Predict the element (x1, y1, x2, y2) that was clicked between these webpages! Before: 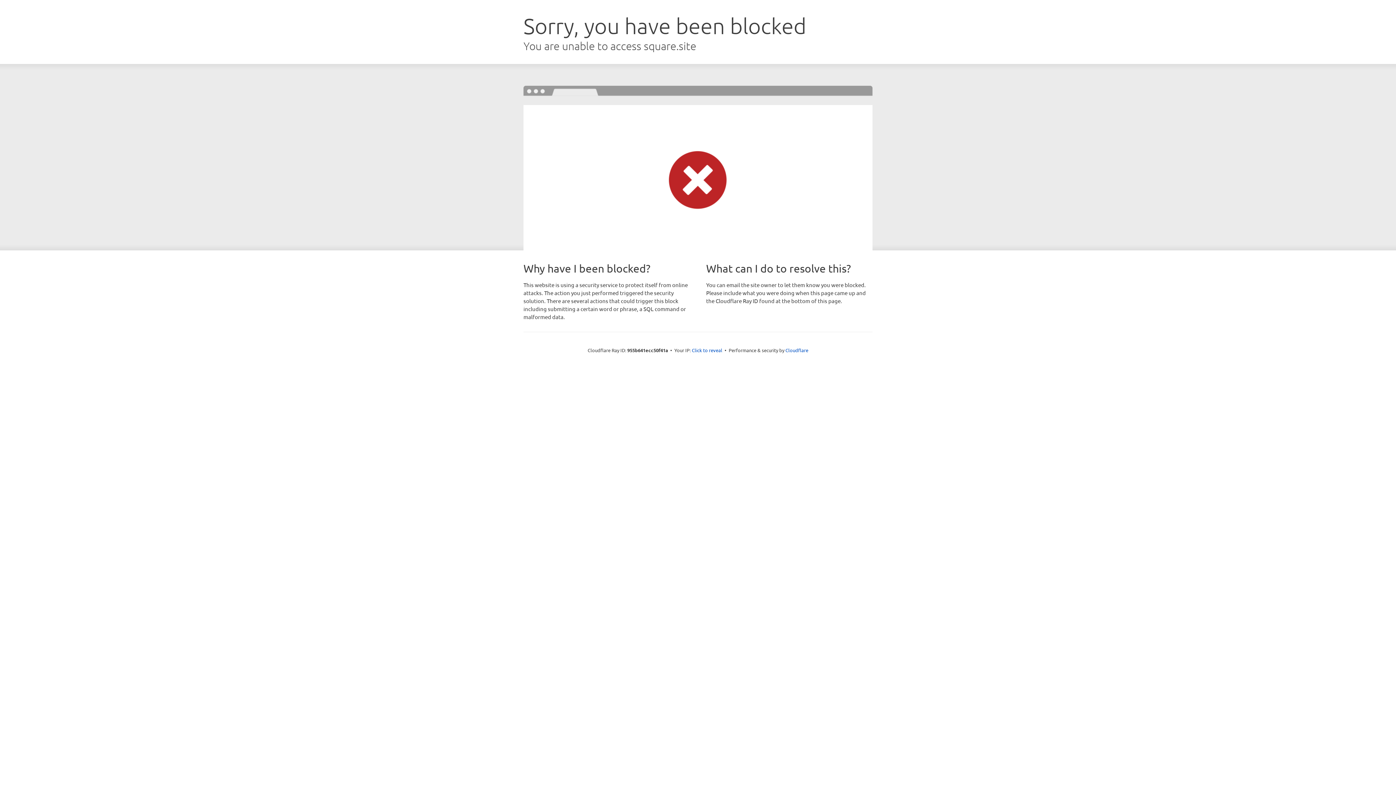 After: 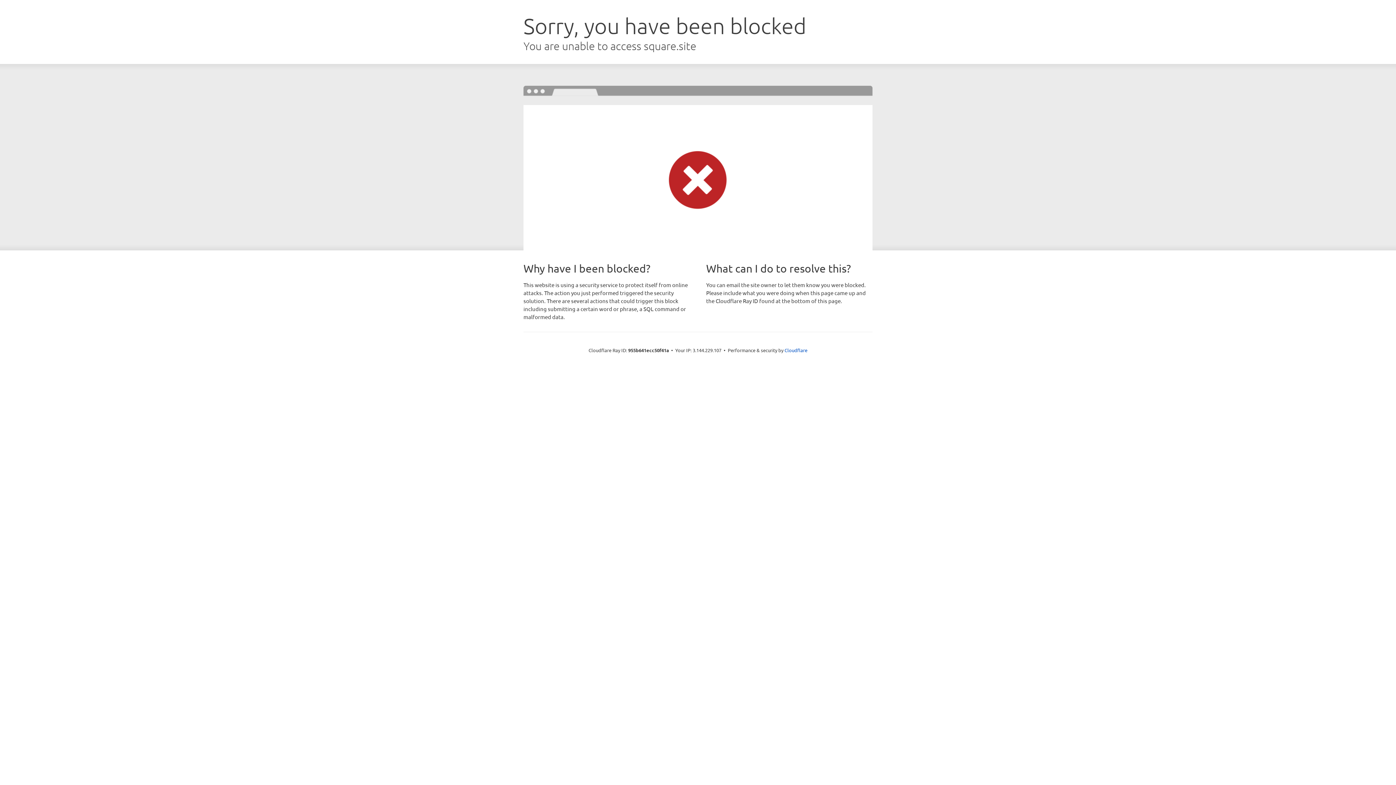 Action: label: Click to reveal bbox: (692, 346, 722, 353)